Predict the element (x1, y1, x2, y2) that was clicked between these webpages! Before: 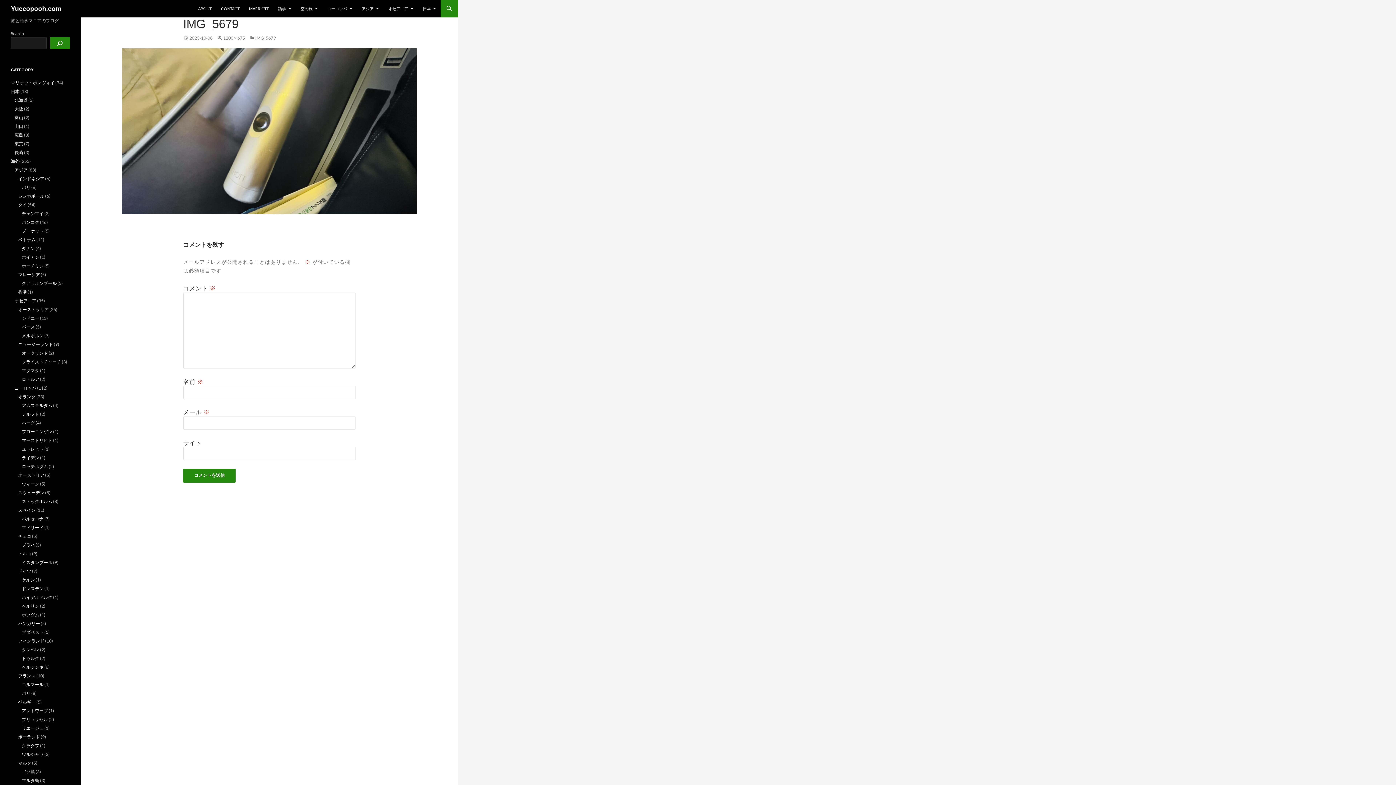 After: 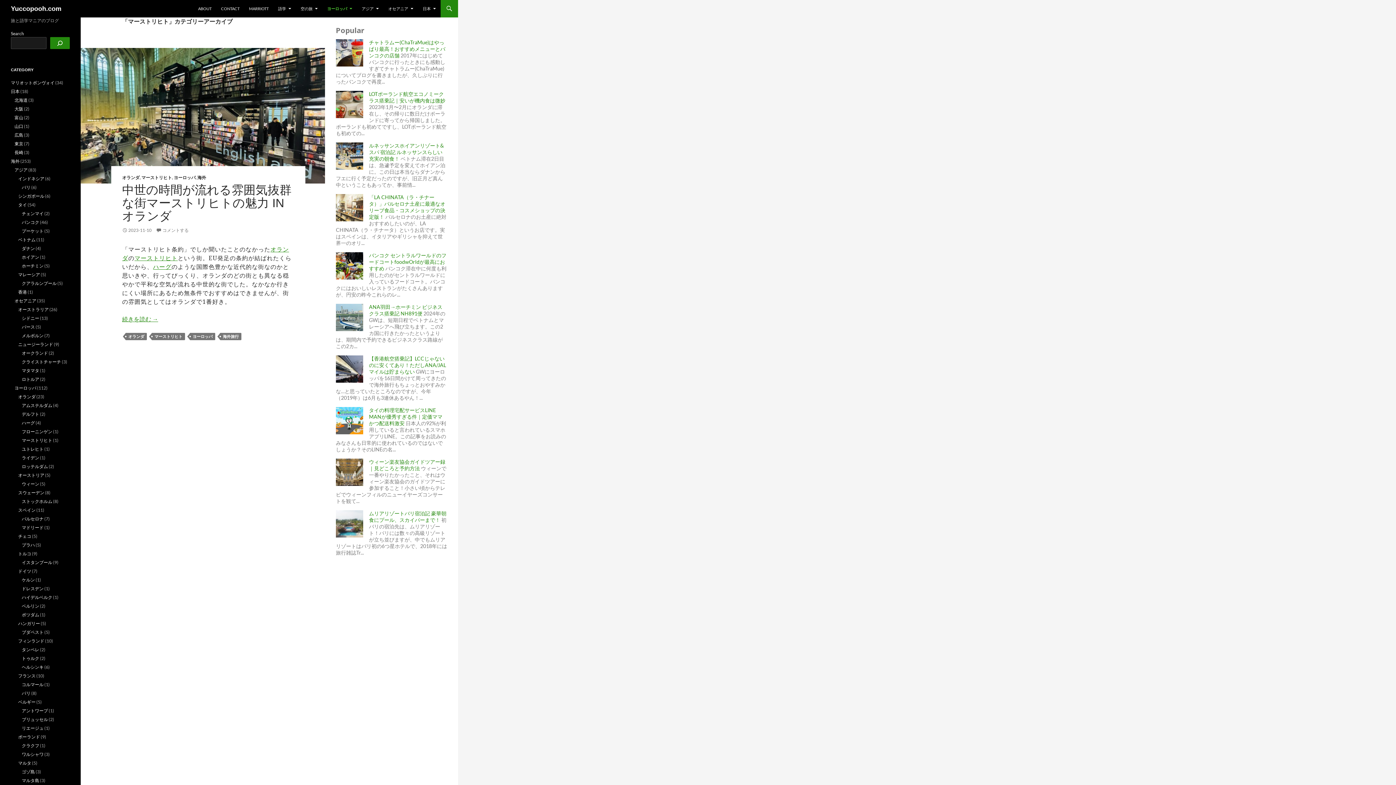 Action: bbox: (21, 437, 52, 443) label: マーストリヒト